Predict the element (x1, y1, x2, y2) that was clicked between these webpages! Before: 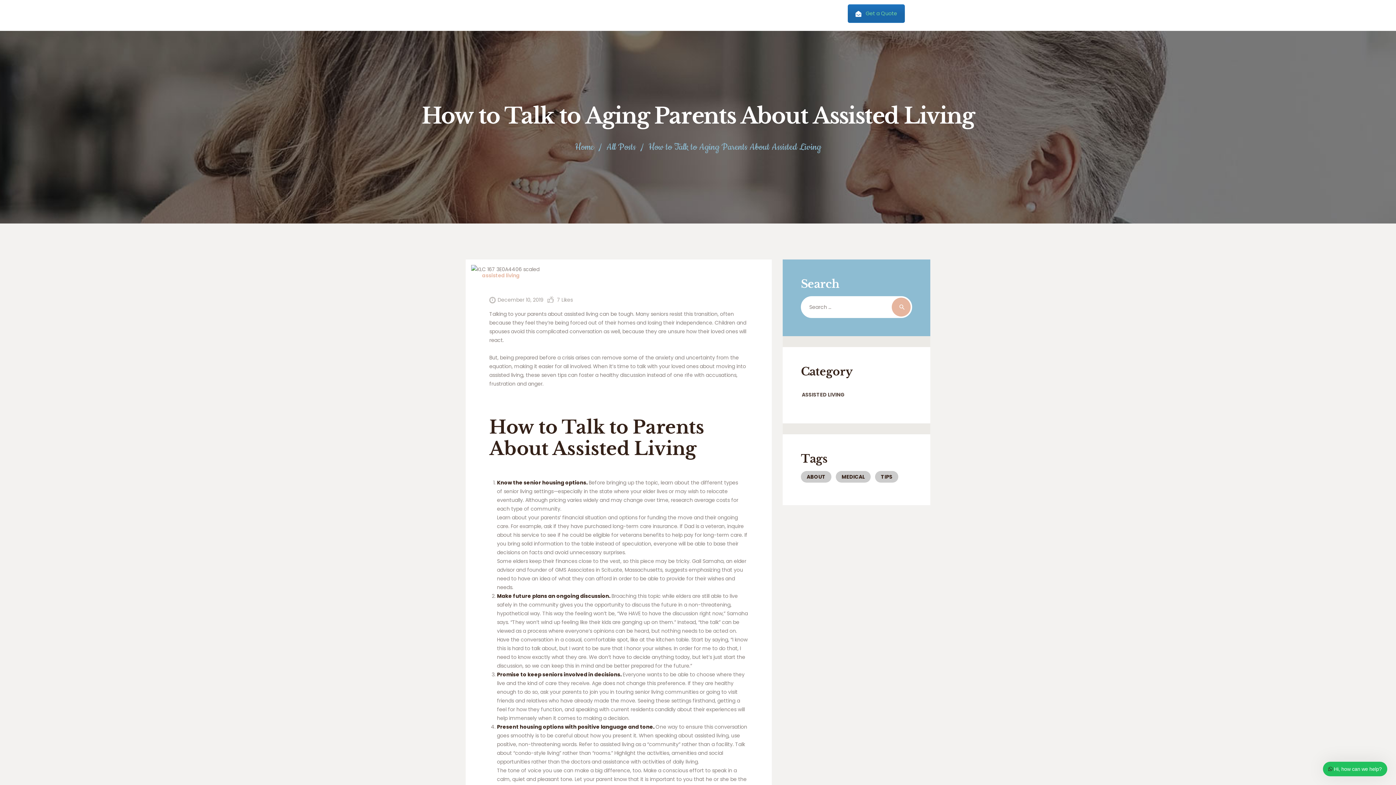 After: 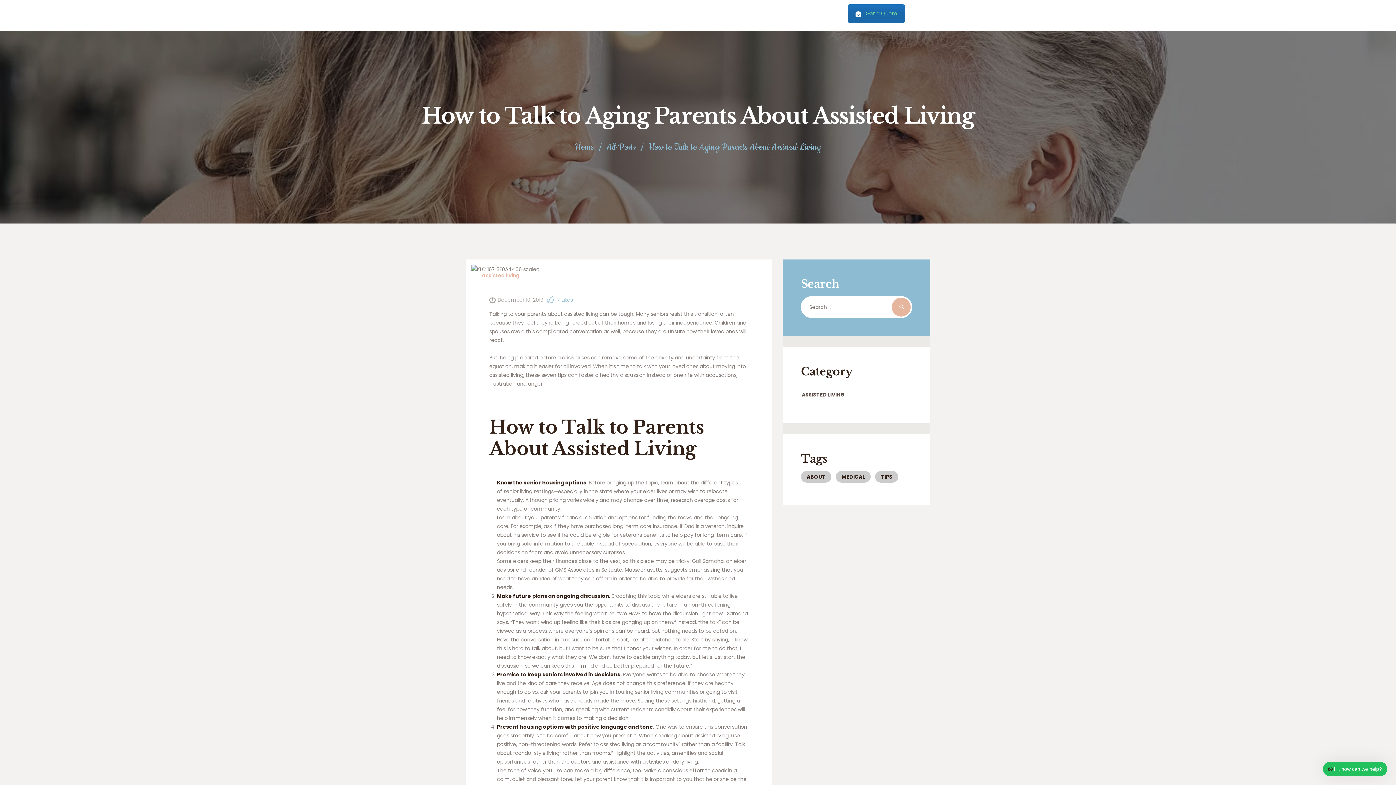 Action: bbox: (547, 296, 572, 303) label: 7Likes